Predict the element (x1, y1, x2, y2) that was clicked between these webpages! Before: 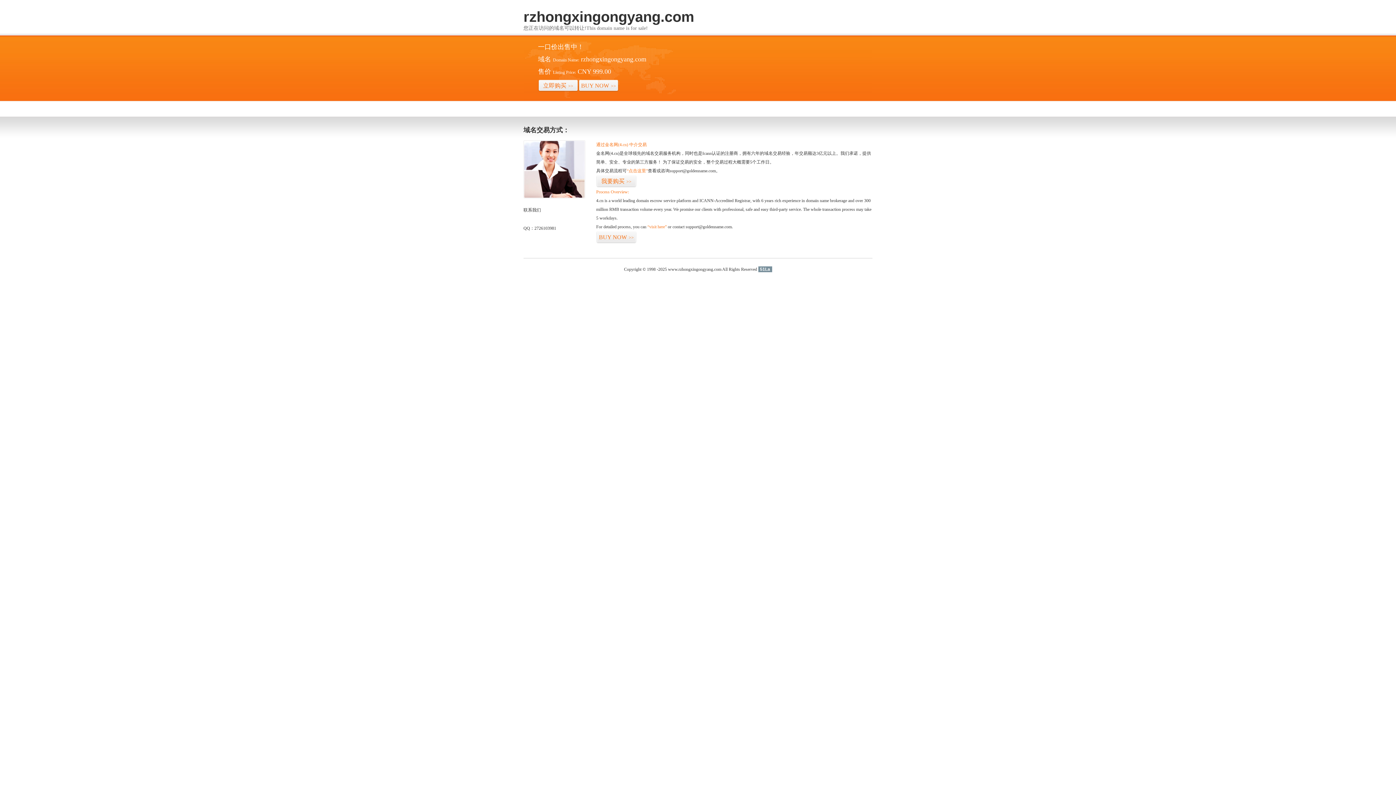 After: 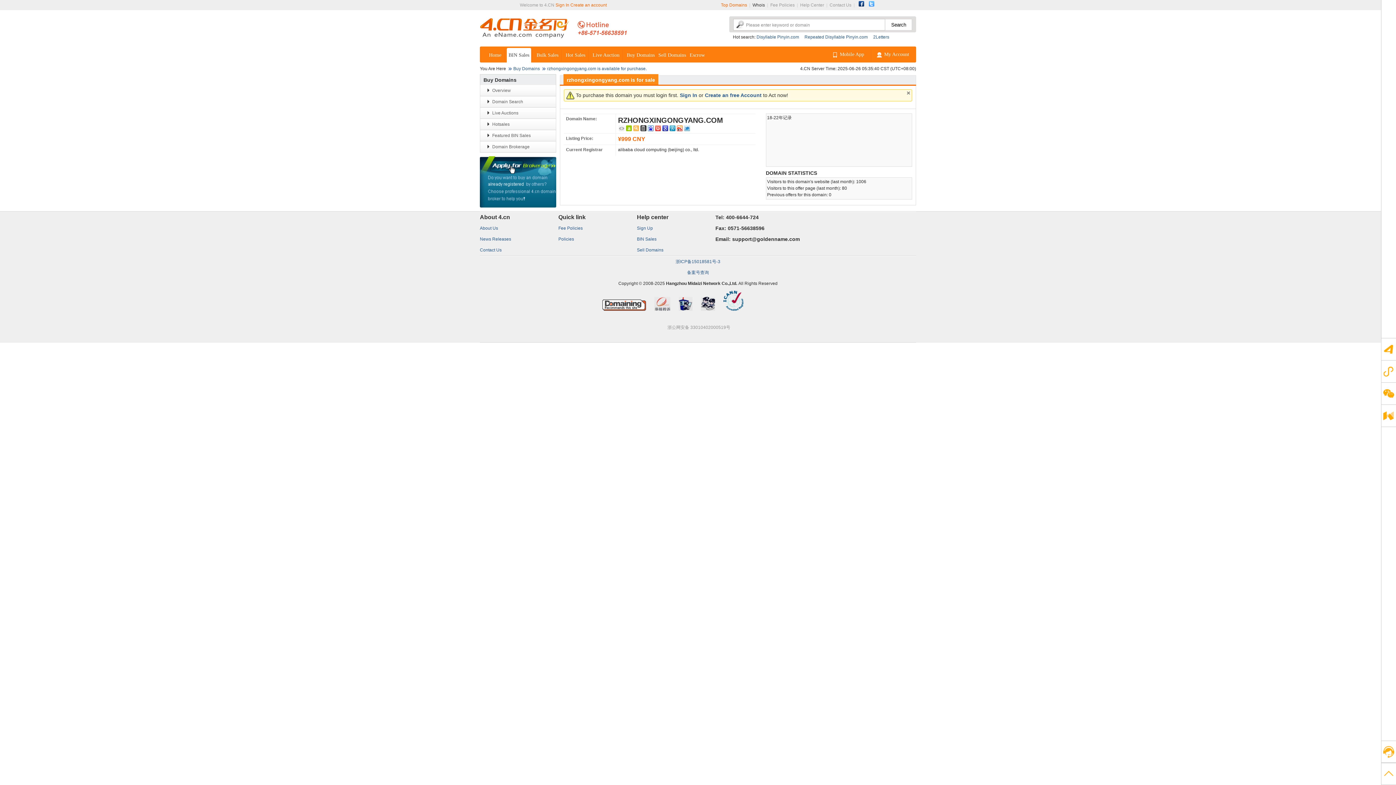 Action: label: 立即购买>> bbox: (538, 79, 578, 92)